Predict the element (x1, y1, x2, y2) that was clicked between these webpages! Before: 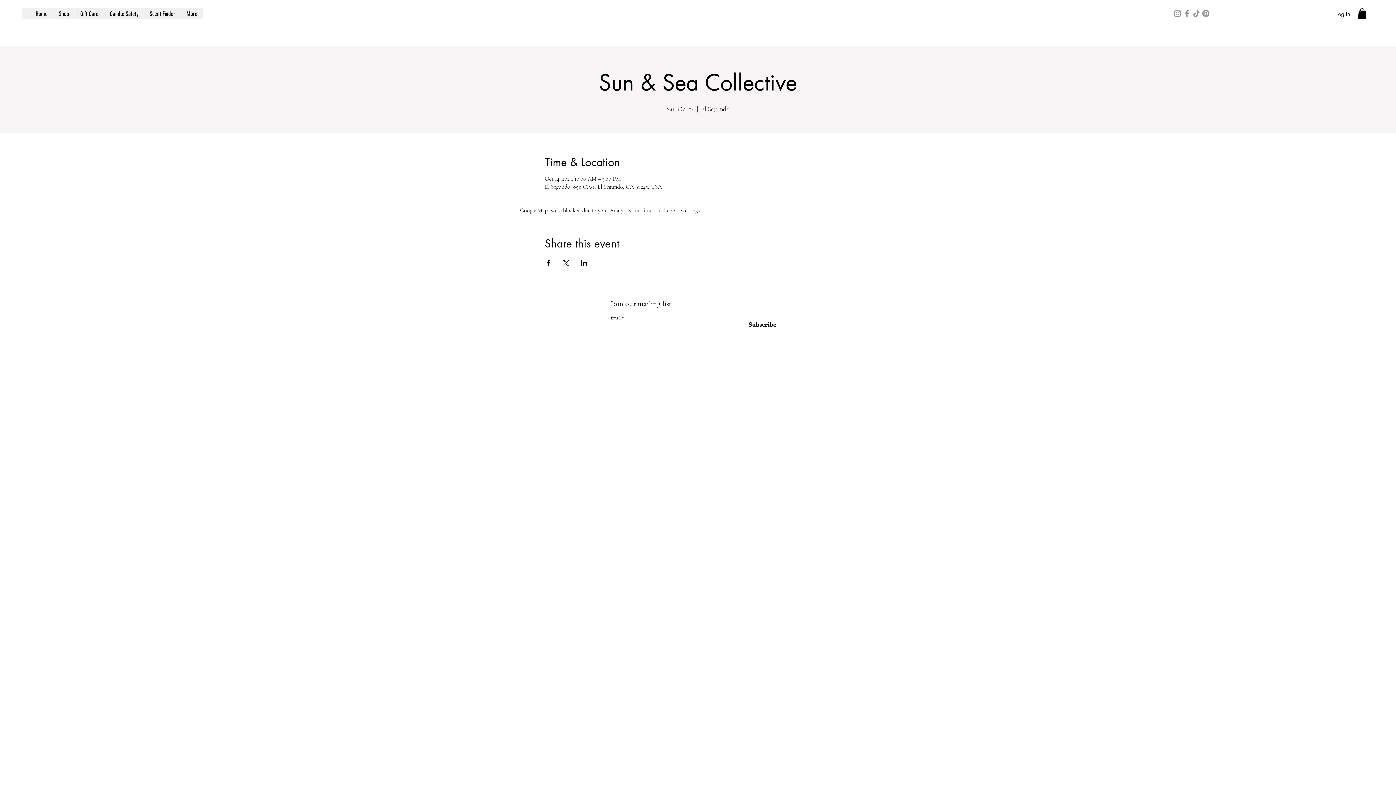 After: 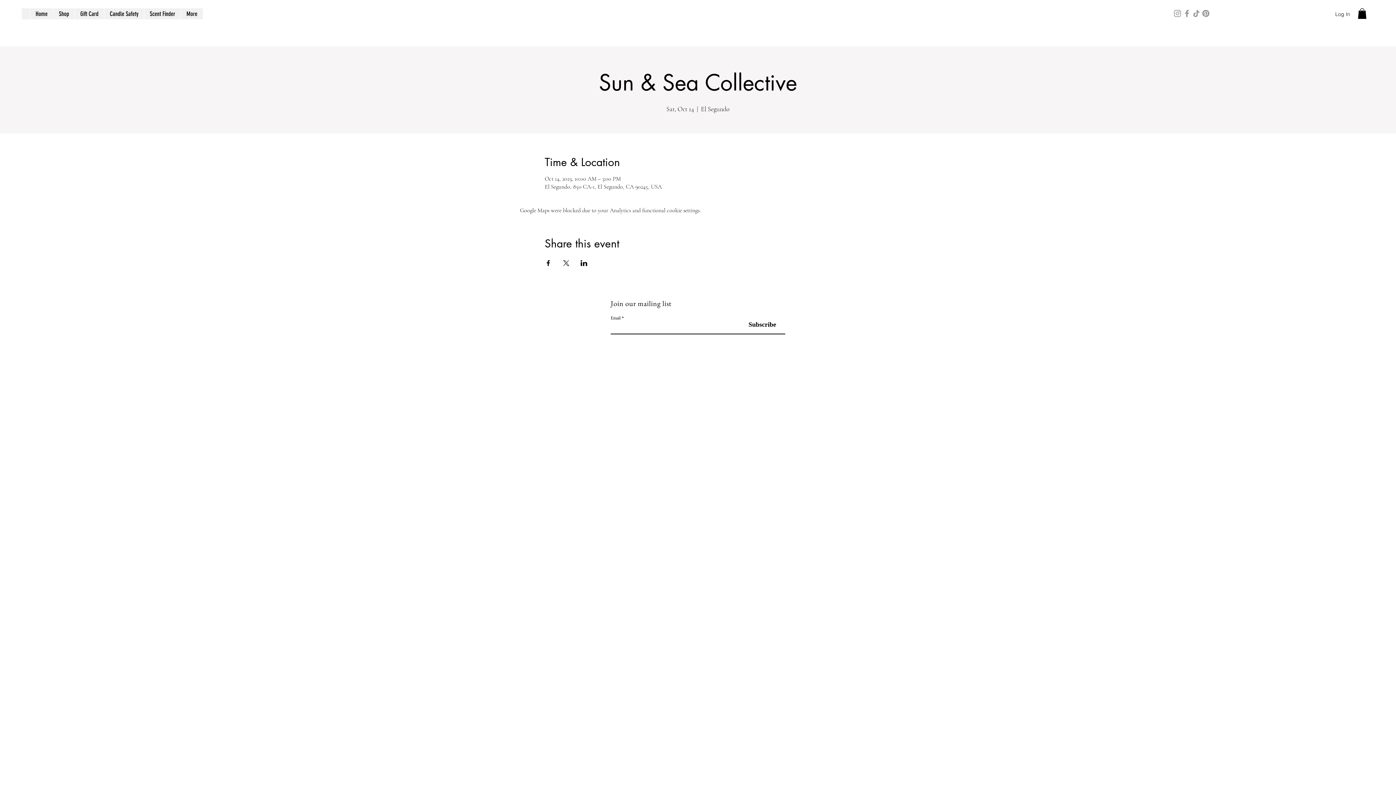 Action: bbox: (562, 260, 569, 266) label: Share event on X